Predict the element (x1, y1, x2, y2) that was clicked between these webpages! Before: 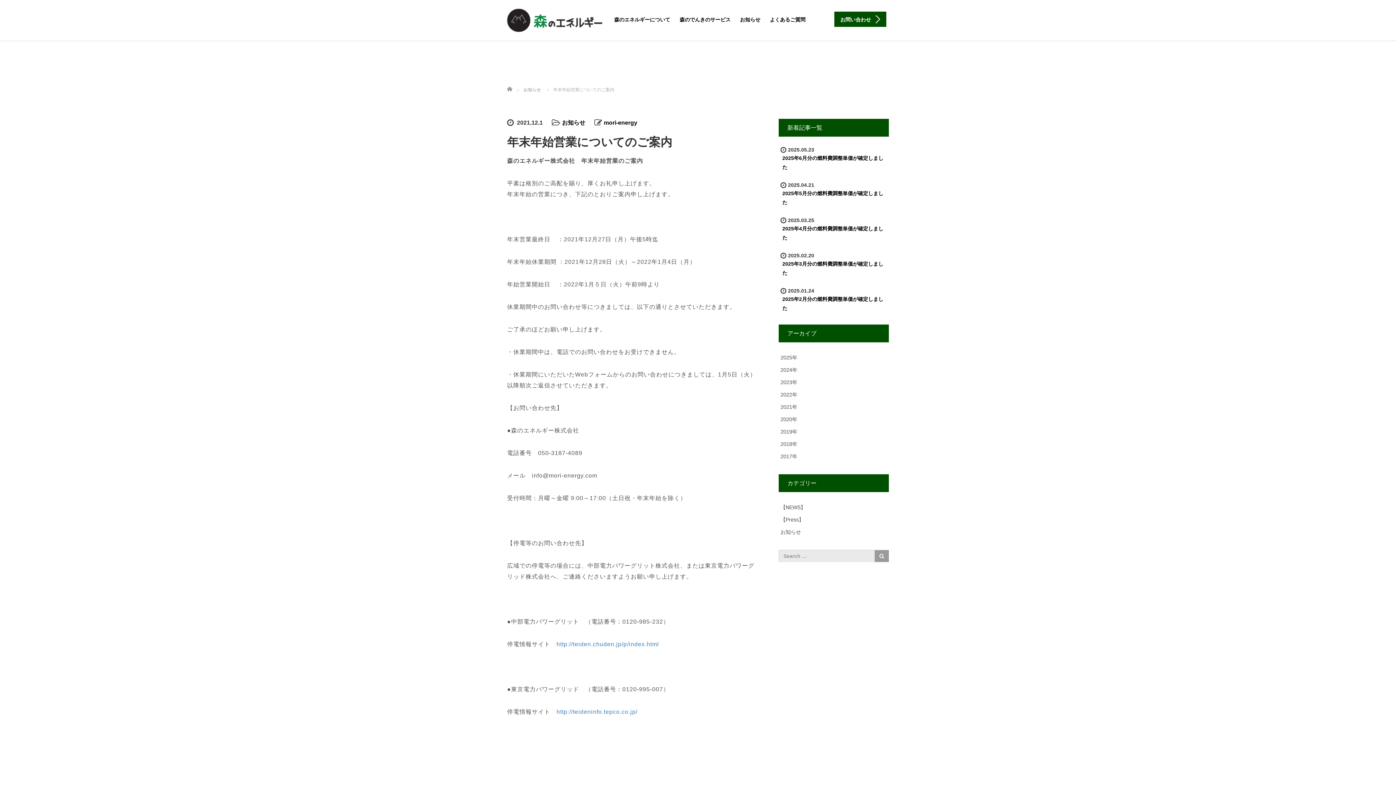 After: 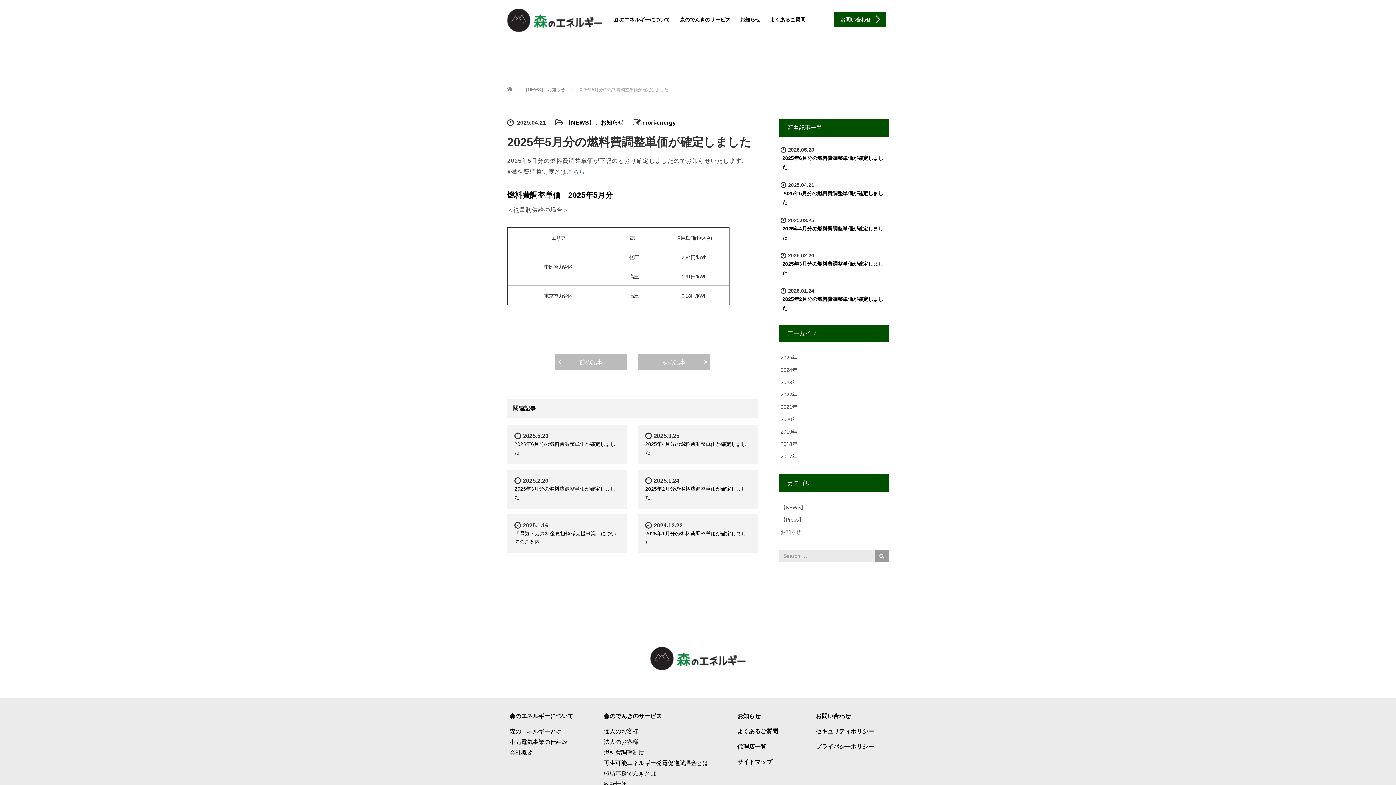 Action: bbox: (780, 189, 887, 207) label: 2025年5月分の燃料費調整単価が確定しました